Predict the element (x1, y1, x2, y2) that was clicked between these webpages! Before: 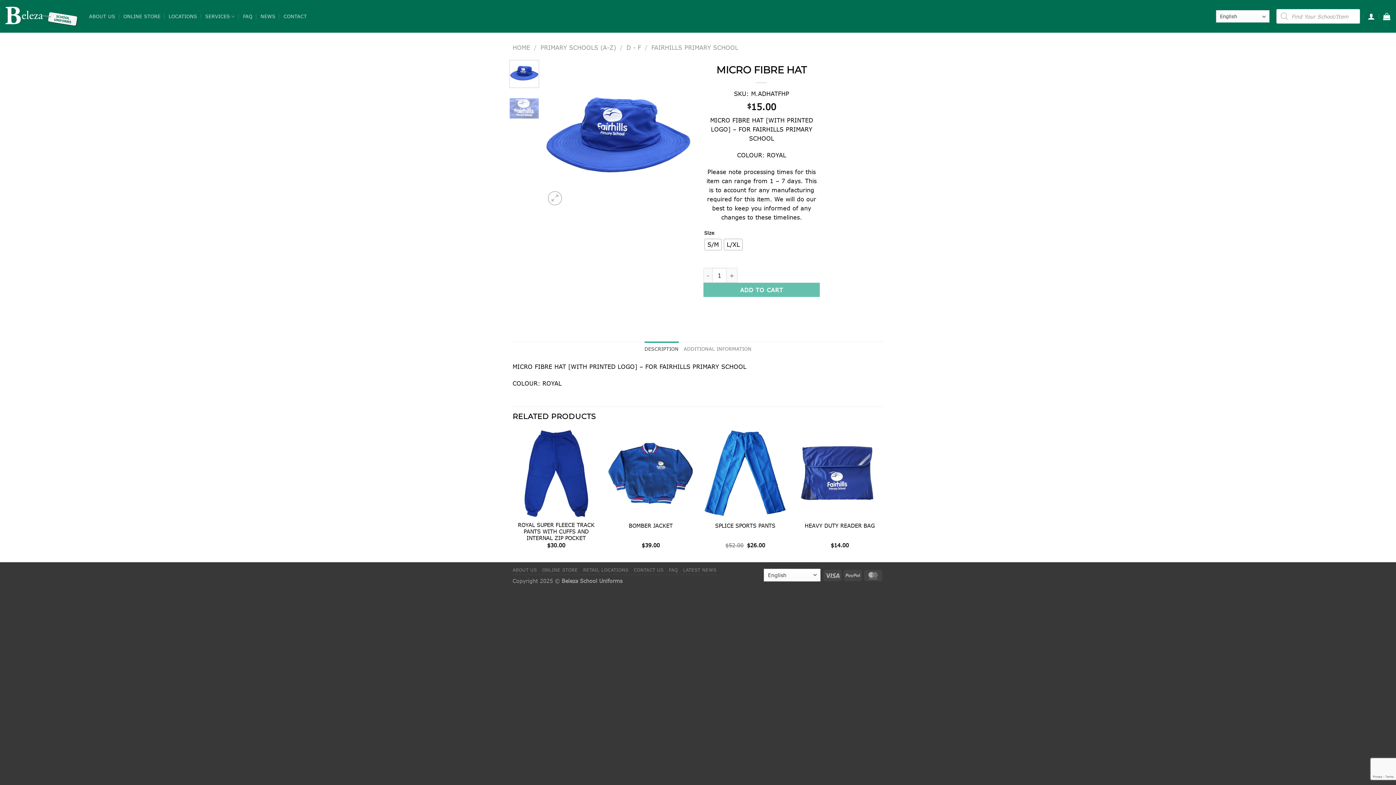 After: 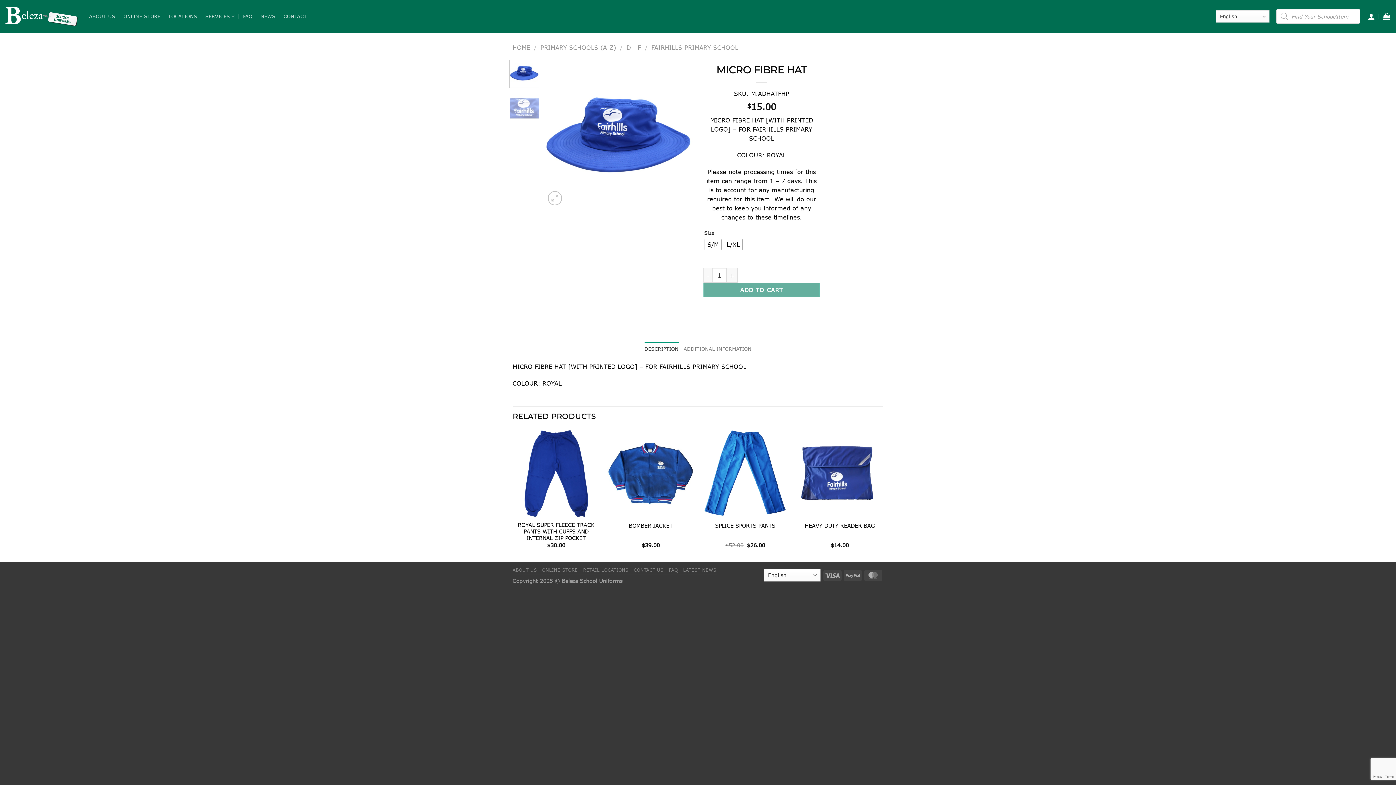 Action: label: ADD TO CART bbox: (703, 282, 820, 296)